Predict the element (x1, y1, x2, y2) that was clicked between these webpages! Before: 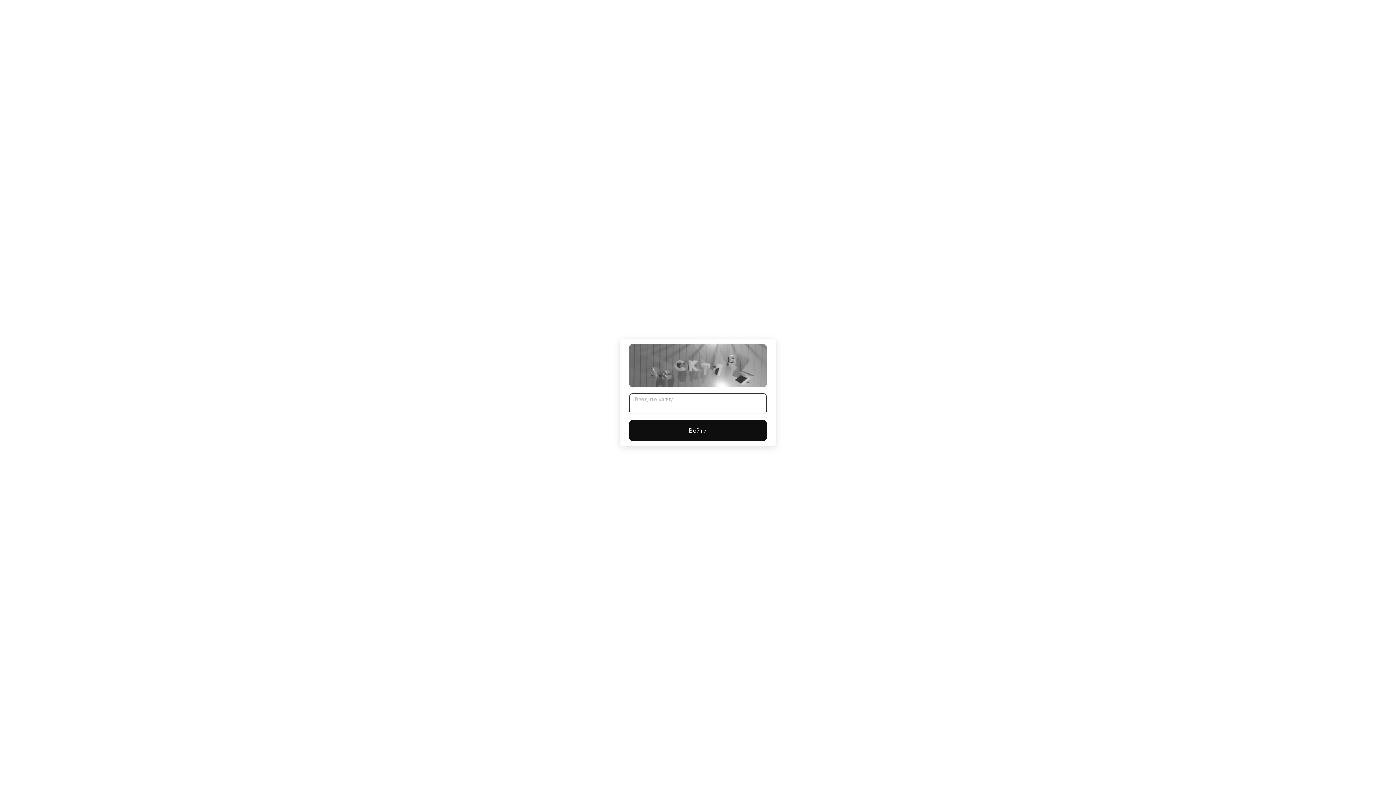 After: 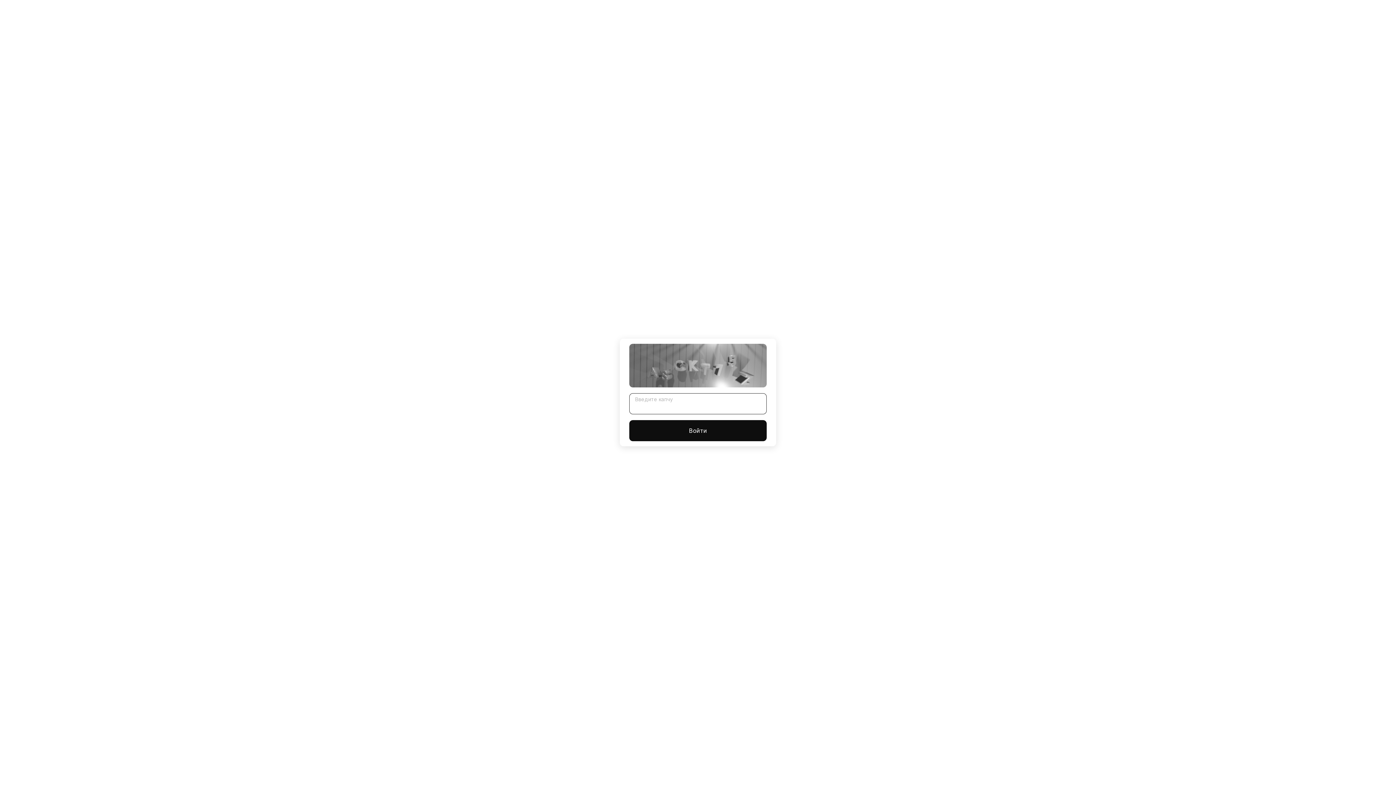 Action: label: Войти bbox: (629, 420, 766, 441)